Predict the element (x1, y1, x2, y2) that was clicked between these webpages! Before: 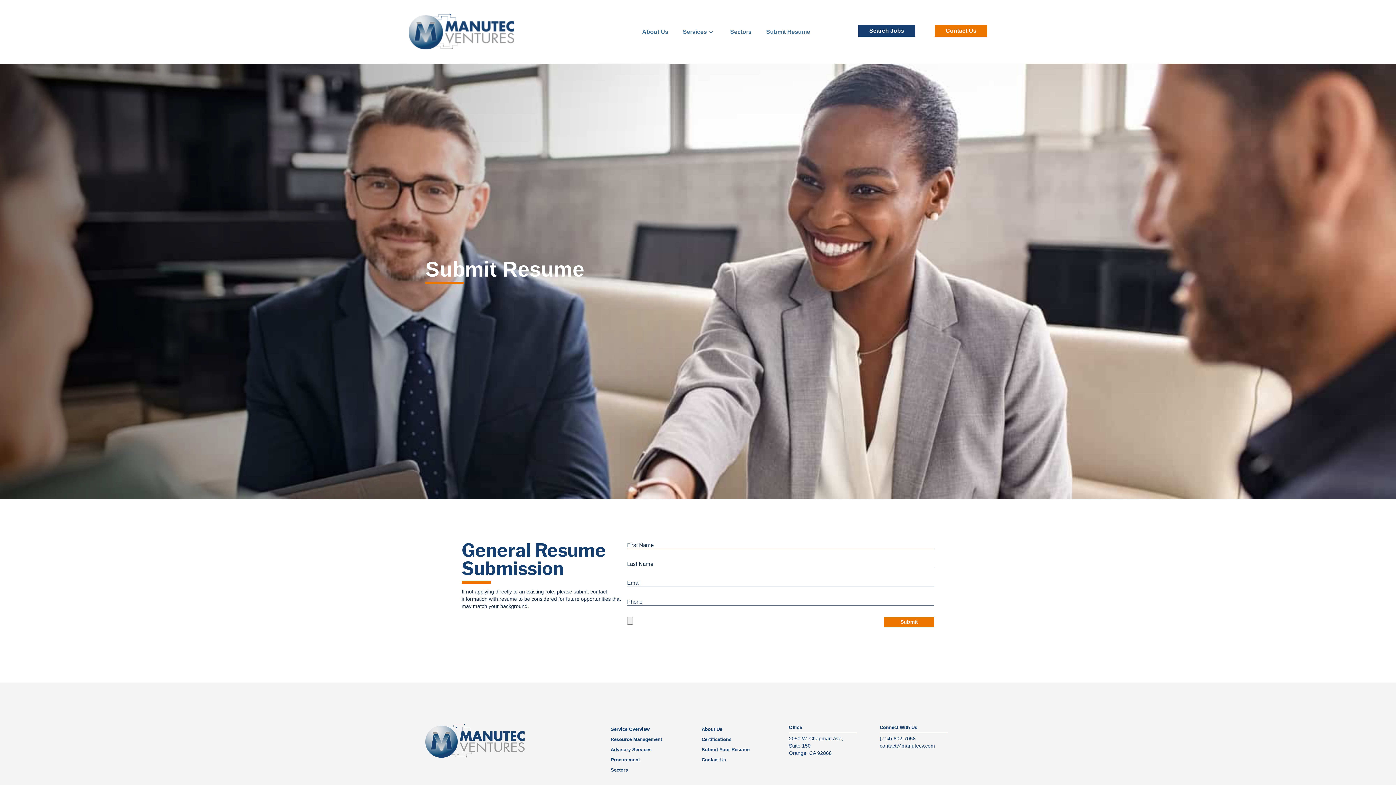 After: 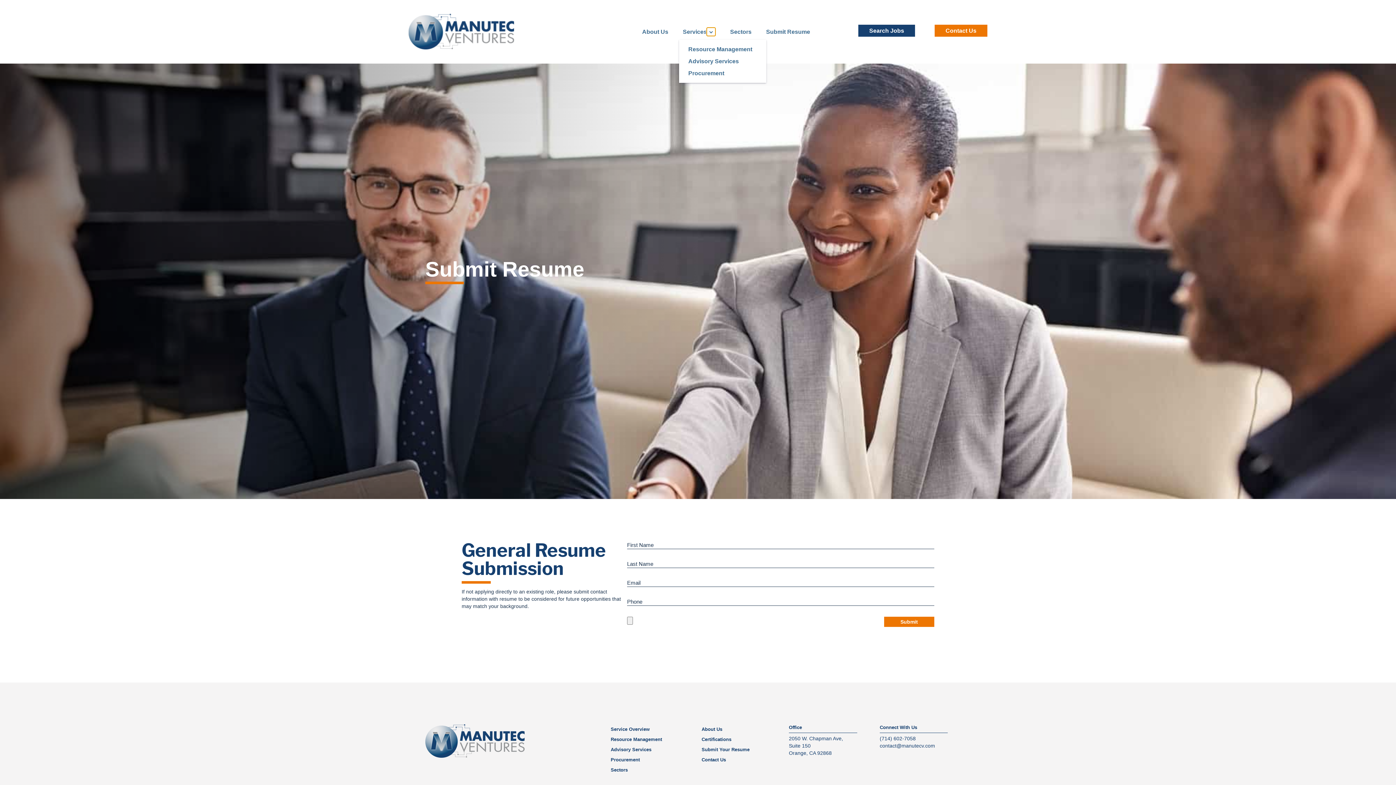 Action: bbox: (707, 27, 715, 35) label: Services: submenu